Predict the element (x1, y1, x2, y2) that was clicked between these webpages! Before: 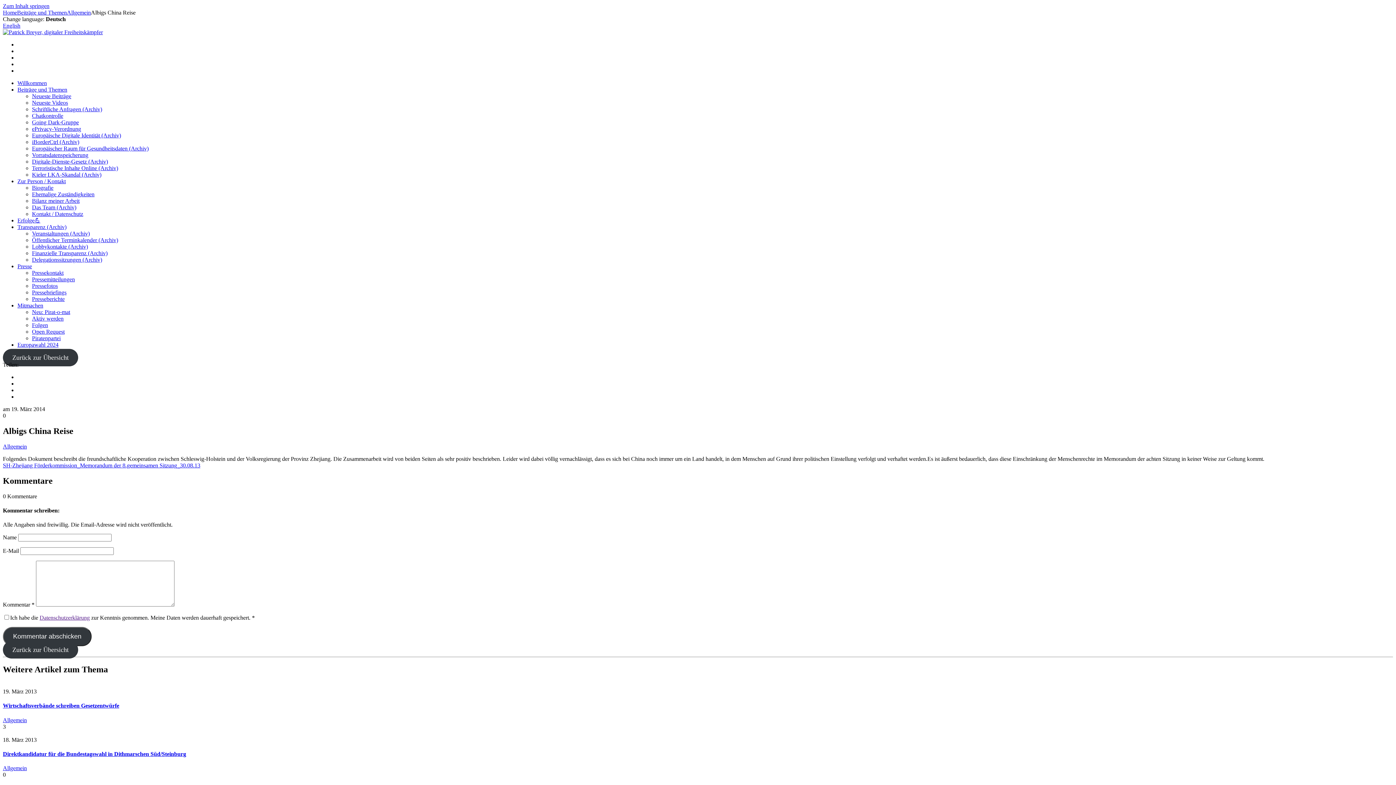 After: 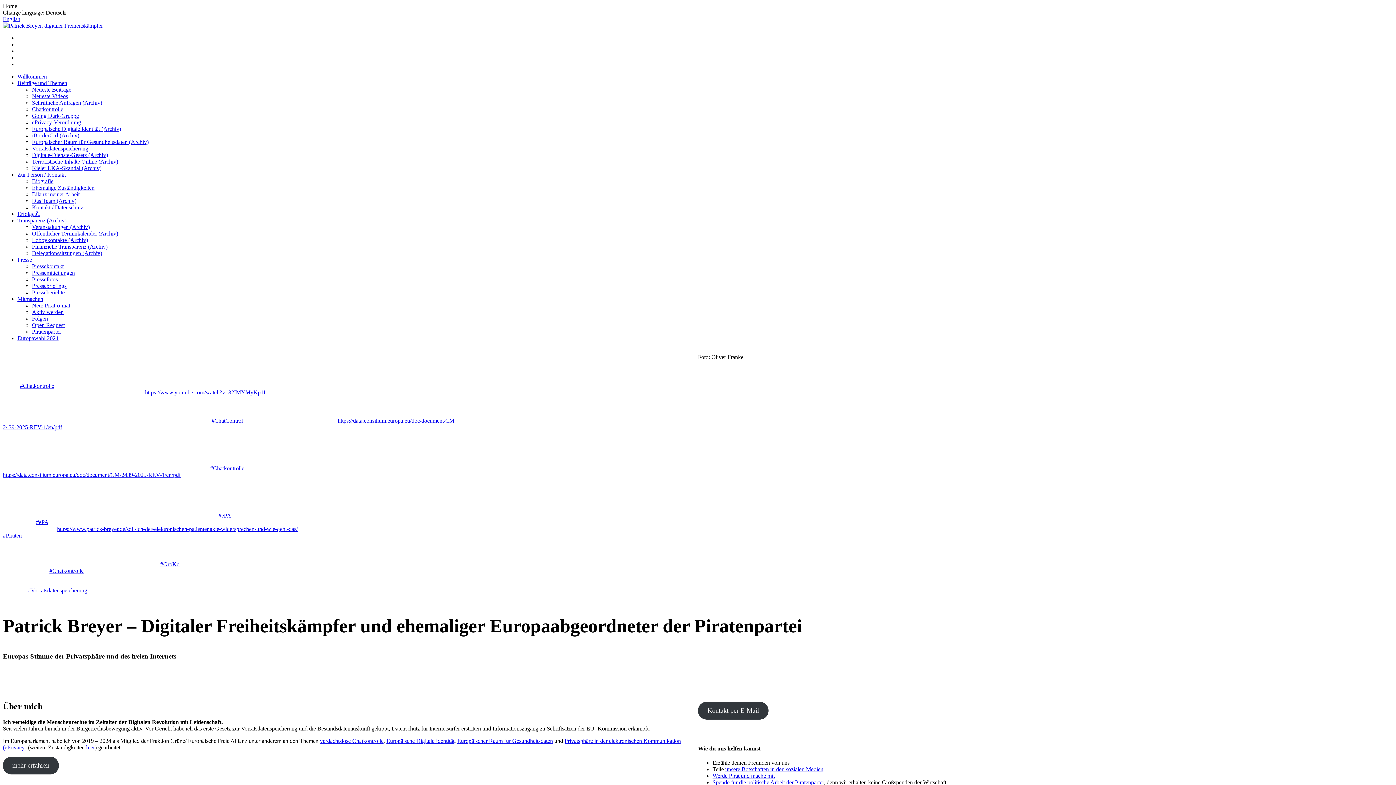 Action: bbox: (2, 29, 102, 35)